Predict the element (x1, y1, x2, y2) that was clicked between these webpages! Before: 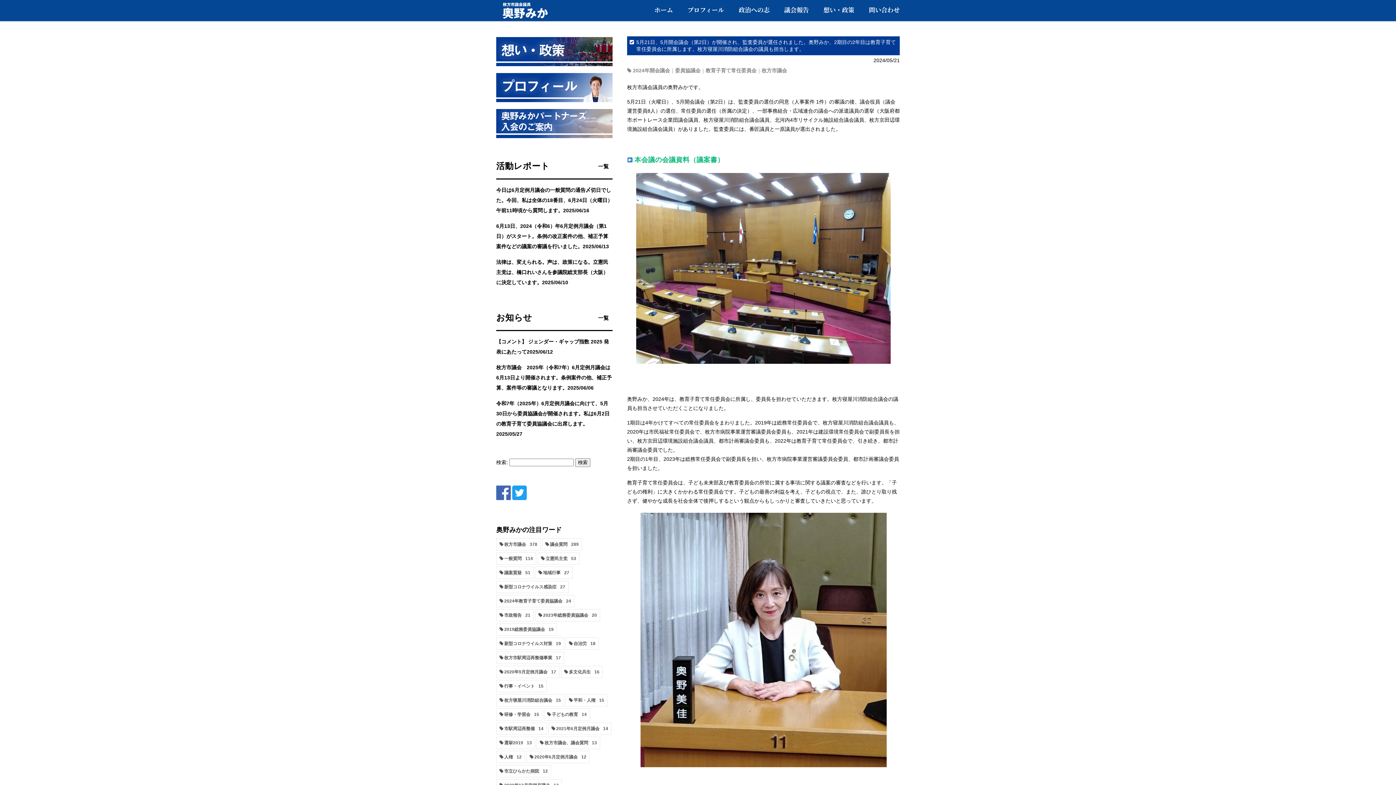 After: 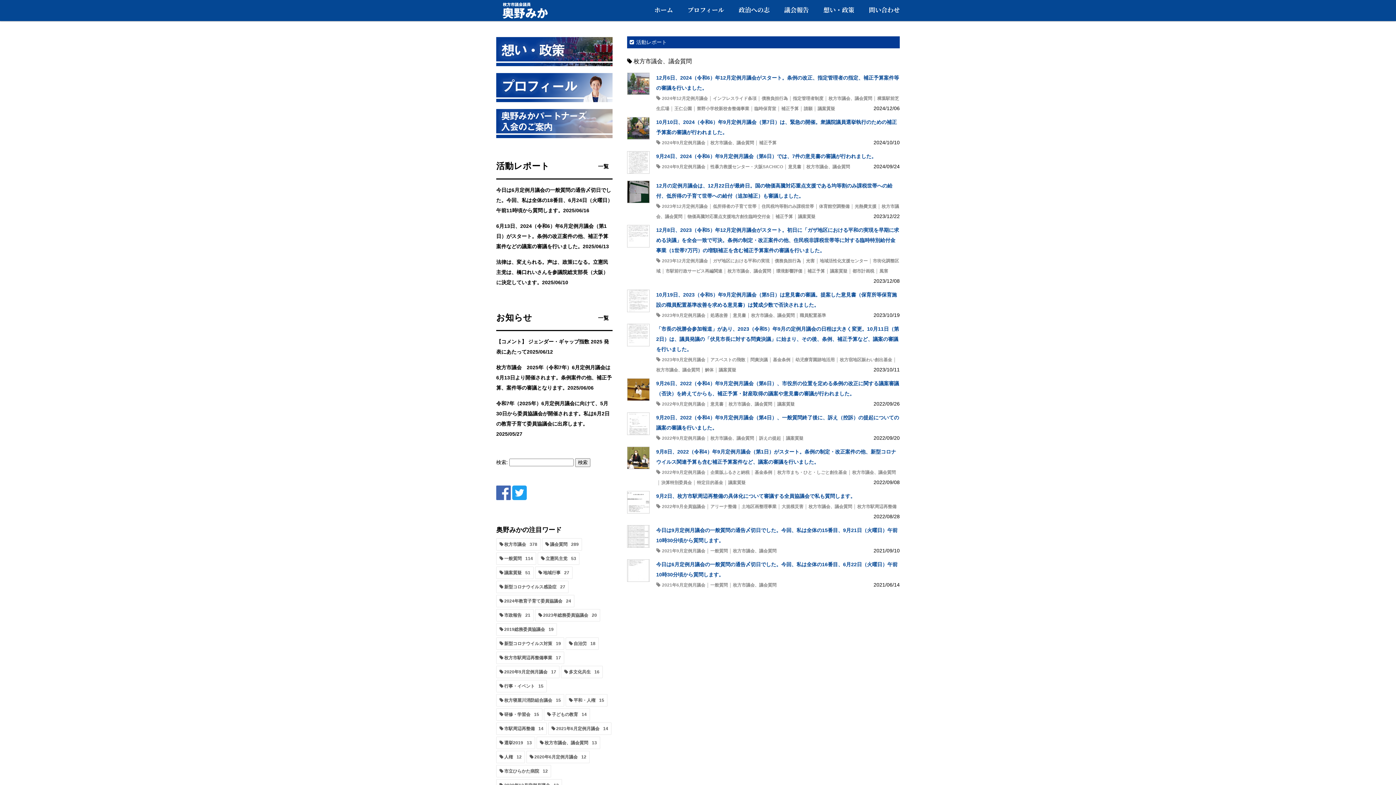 Action: label: 枚方市議会、議会質問13個の項目 bbox: (536, 737, 600, 749)